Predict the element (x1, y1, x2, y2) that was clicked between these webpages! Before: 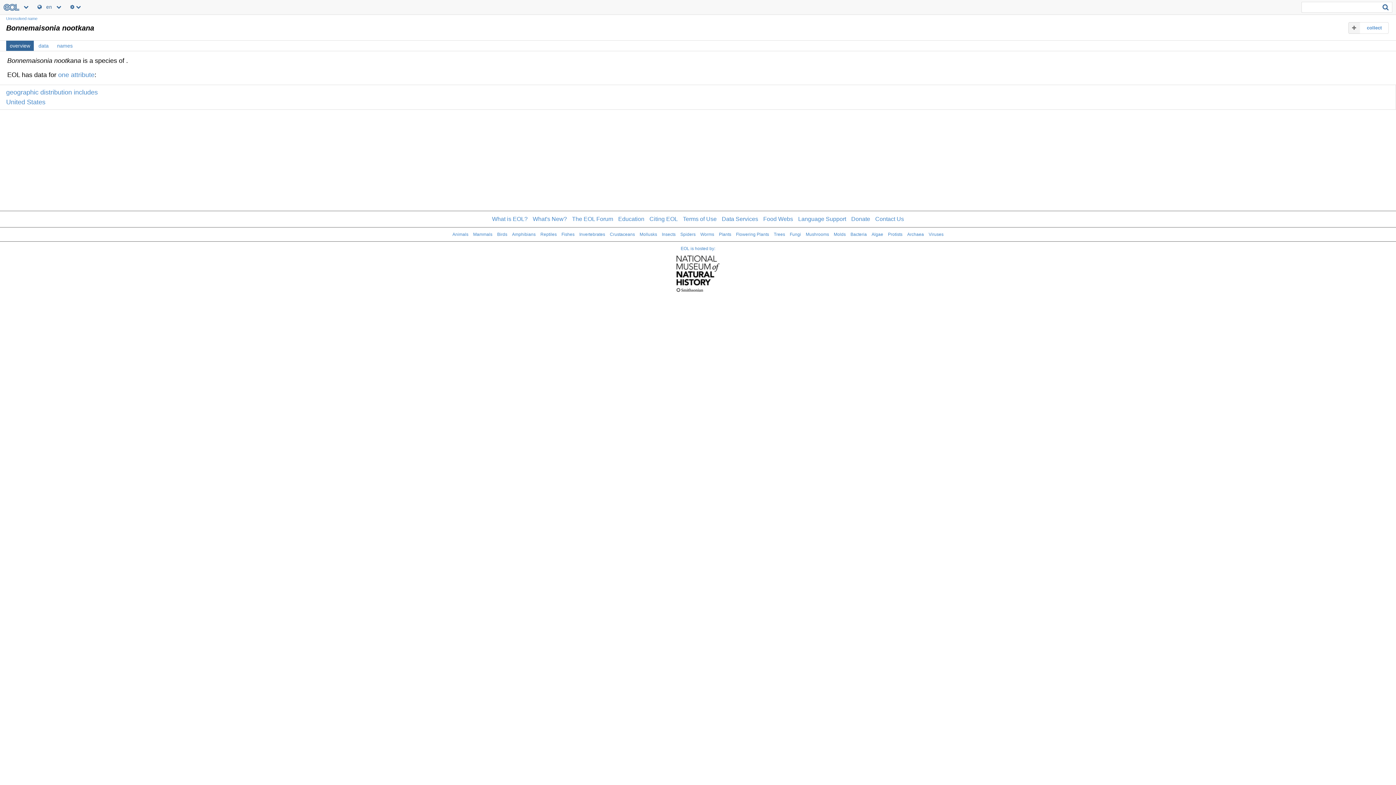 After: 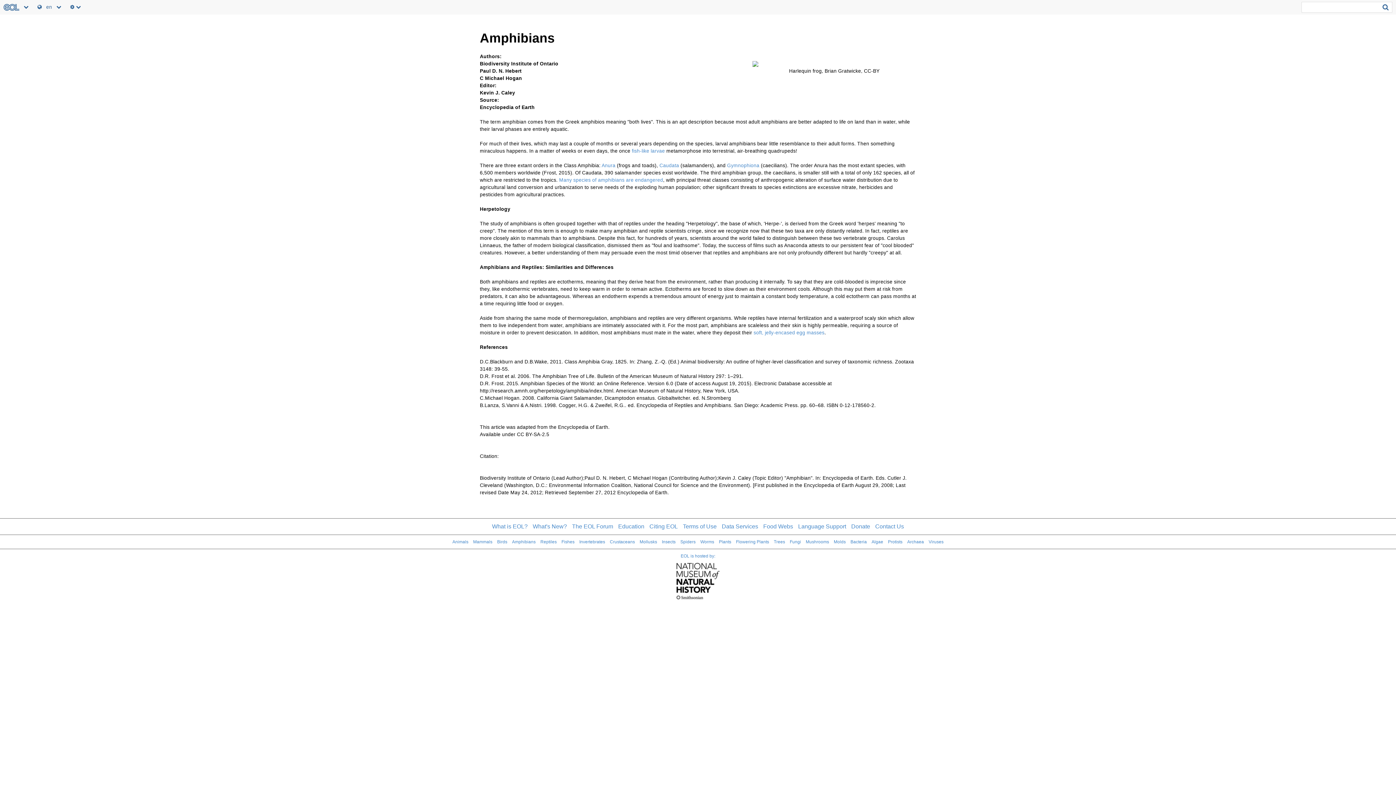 Action: label: Amphibians bbox: (512, 232, 535, 237)